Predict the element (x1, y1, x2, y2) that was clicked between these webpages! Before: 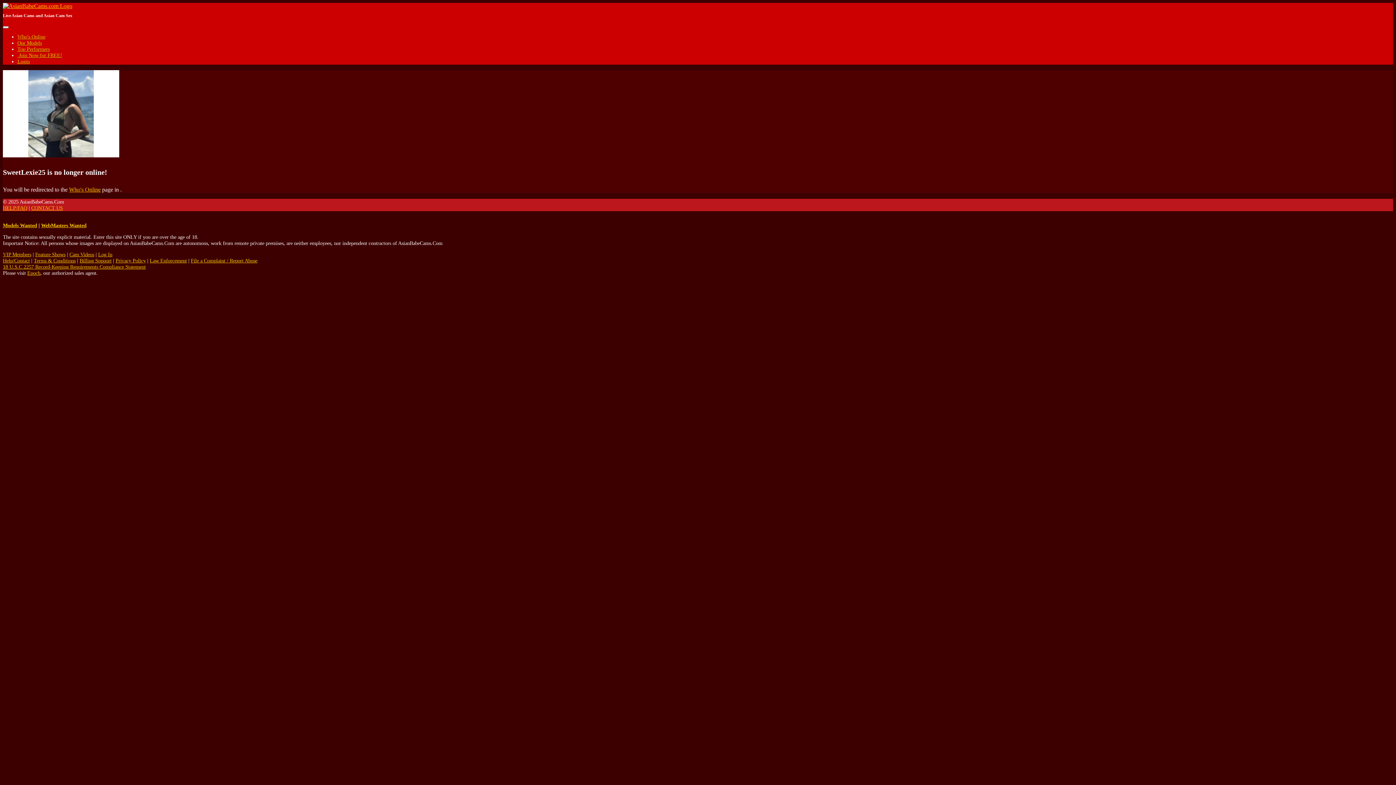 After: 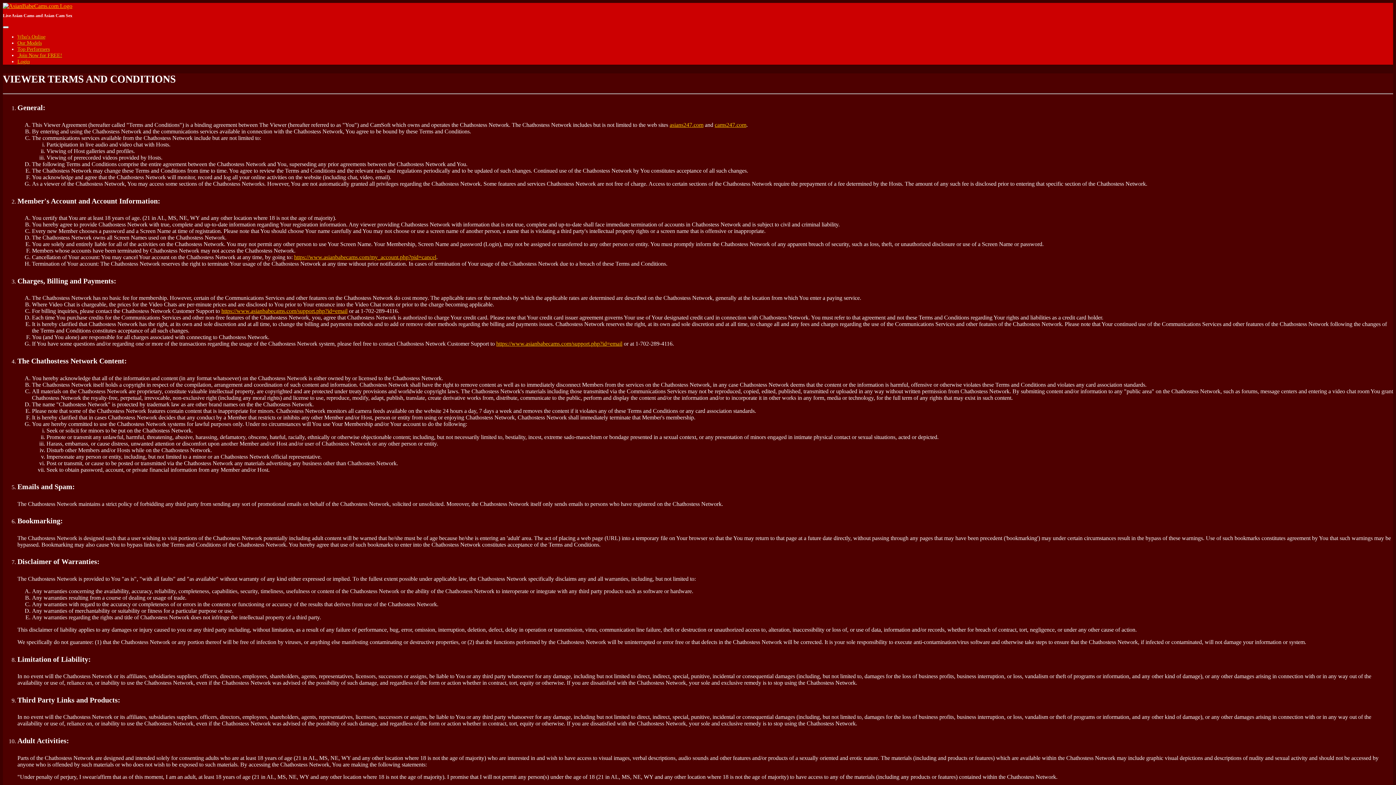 Action: bbox: (33, 257, 75, 263) label: Terms & Conditions